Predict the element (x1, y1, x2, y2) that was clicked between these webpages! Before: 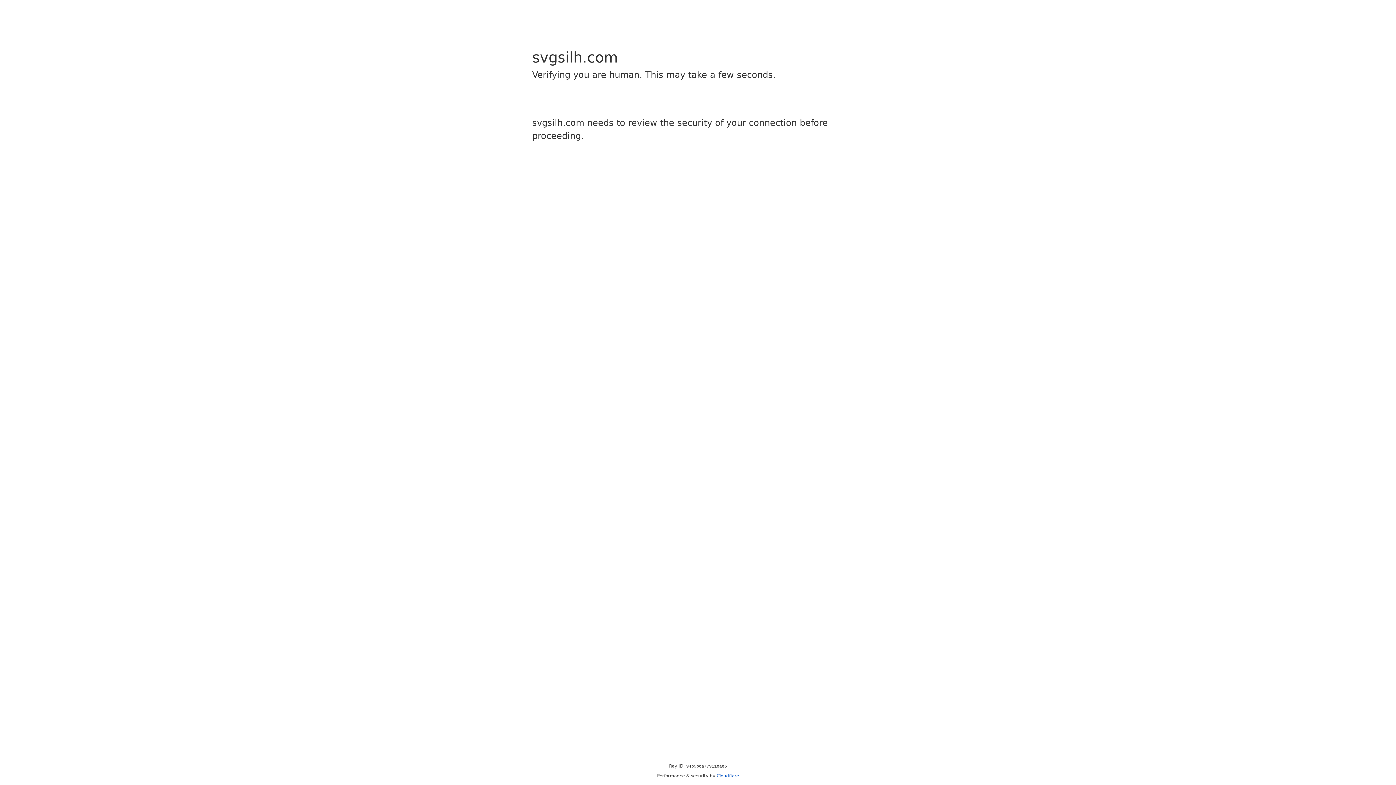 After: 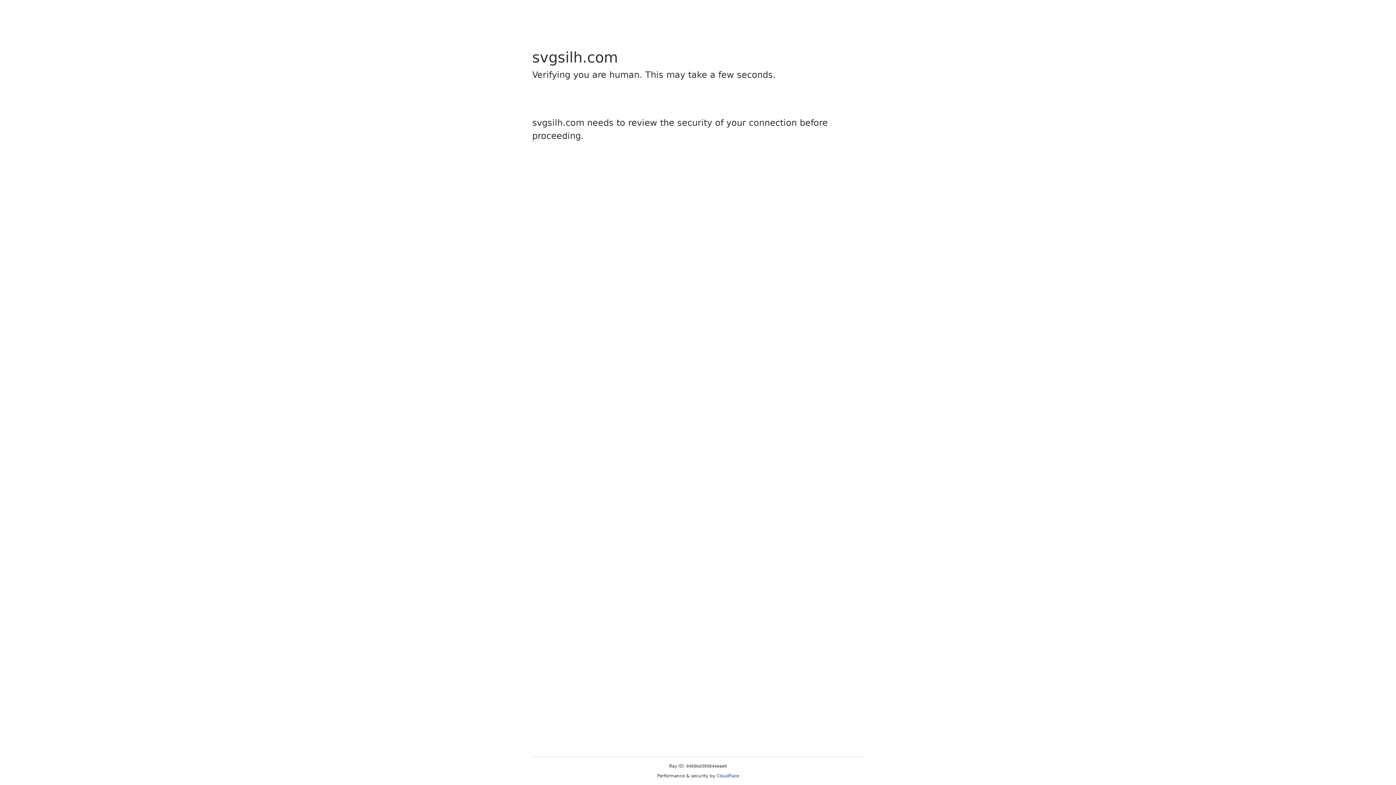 Action: bbox: (716, 773, 739, 778) label: Cloudflare